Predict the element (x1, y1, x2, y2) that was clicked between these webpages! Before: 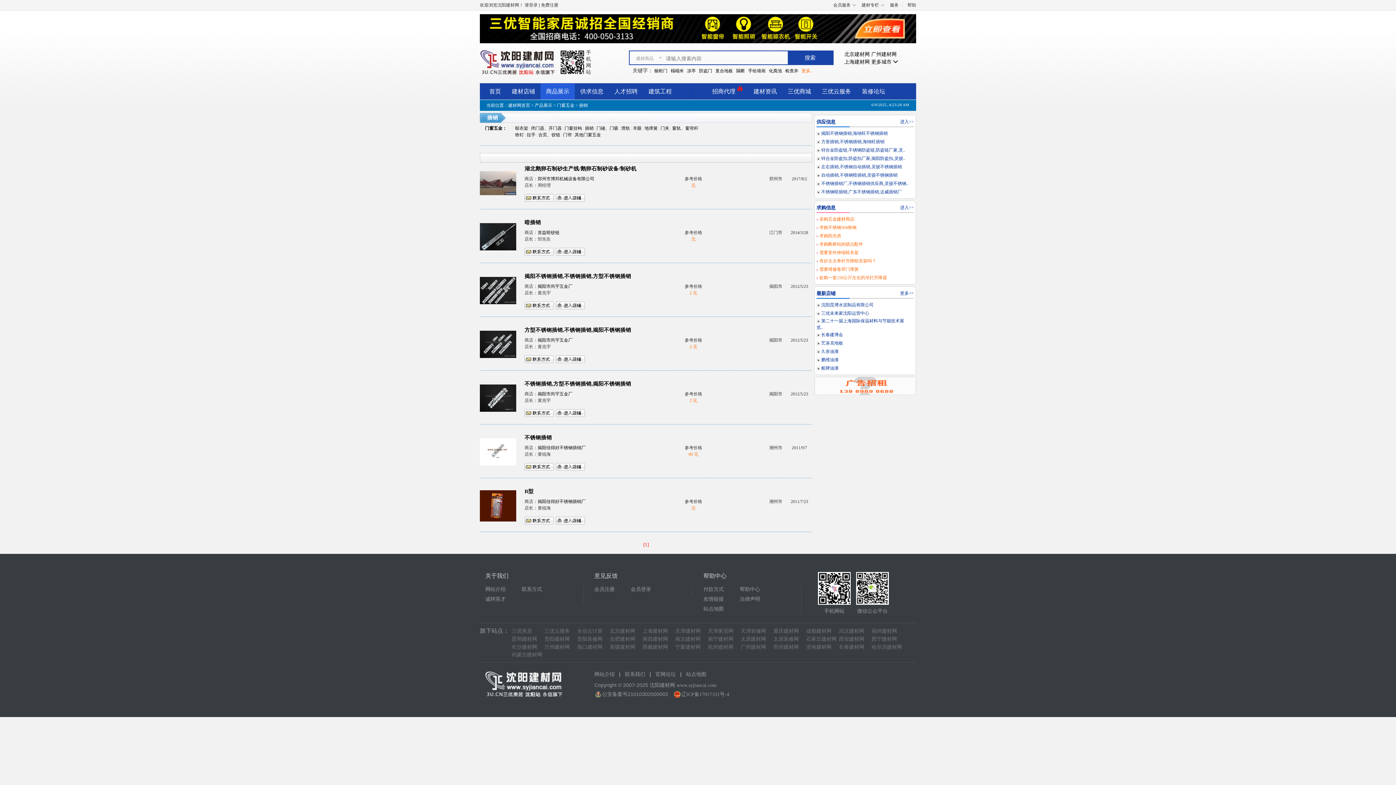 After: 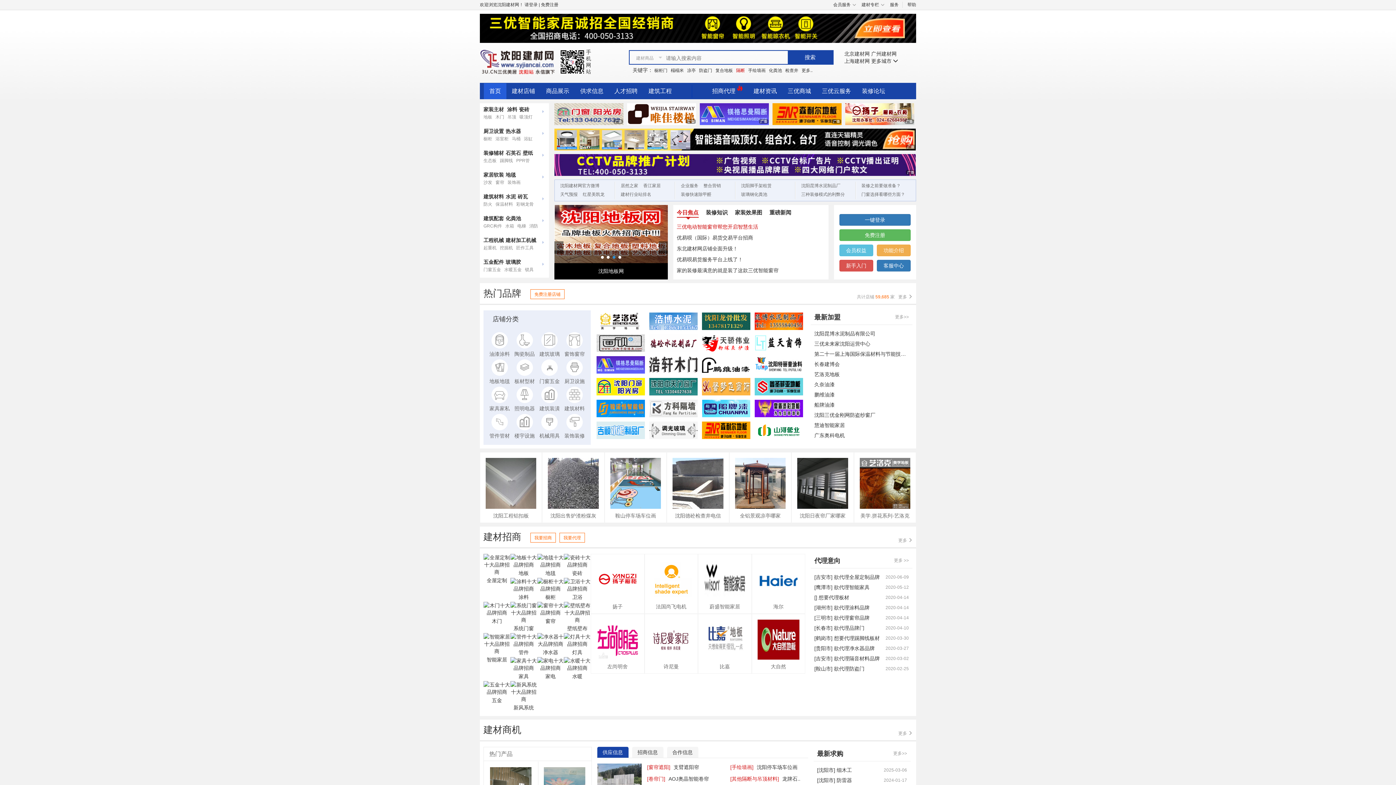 Action: label: 建材网首页 bbox: (508, 102, 530, 108)